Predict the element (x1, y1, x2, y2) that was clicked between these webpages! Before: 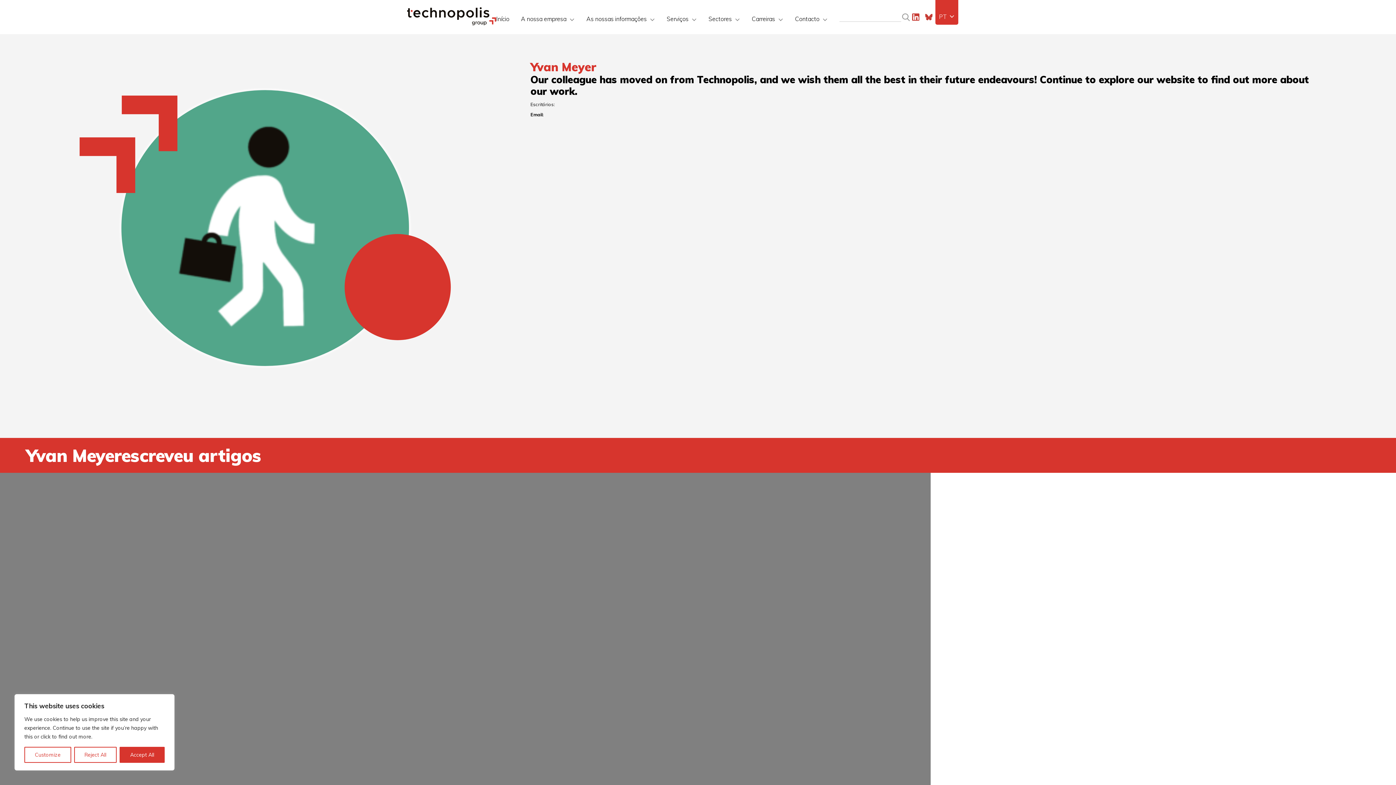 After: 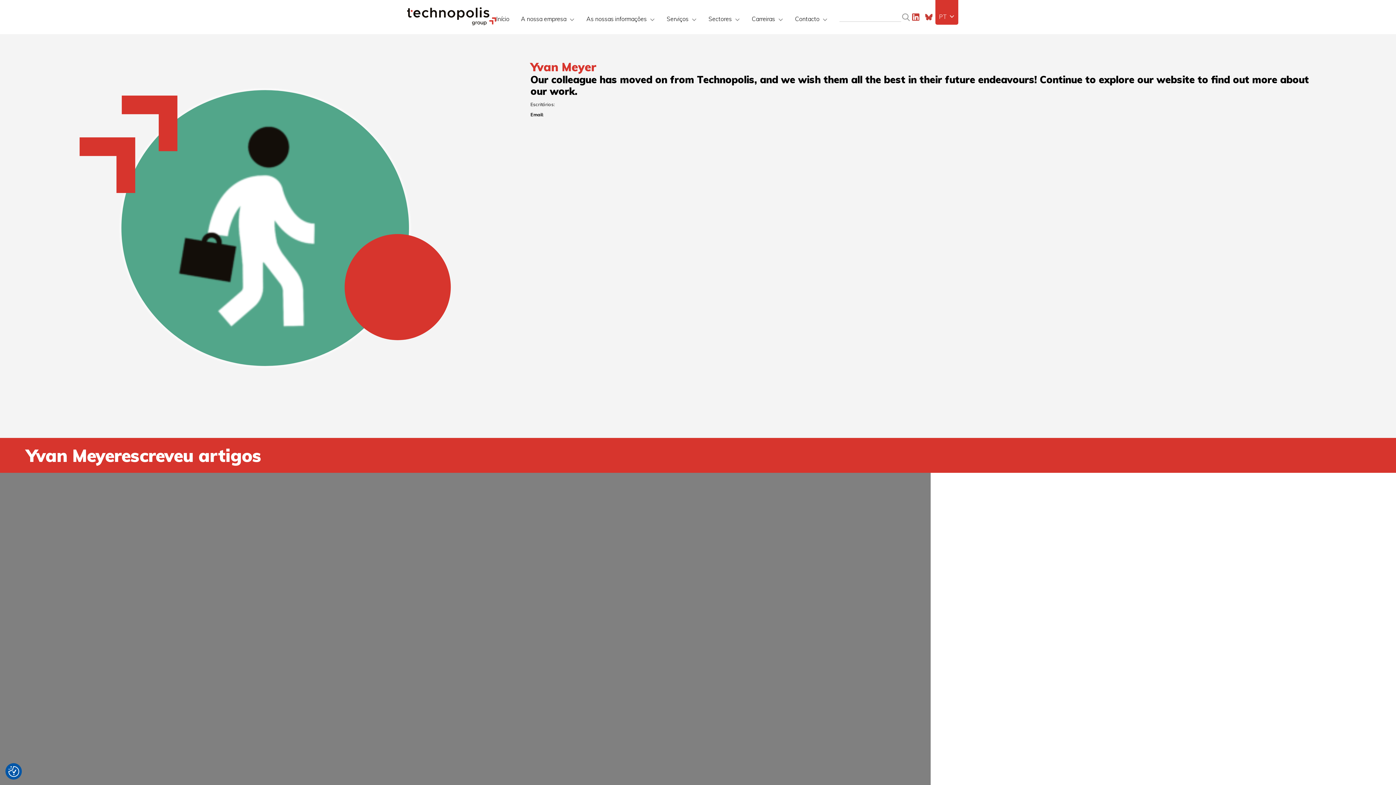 Action: bbox: (74, 747, 116, 763) label: Reject All